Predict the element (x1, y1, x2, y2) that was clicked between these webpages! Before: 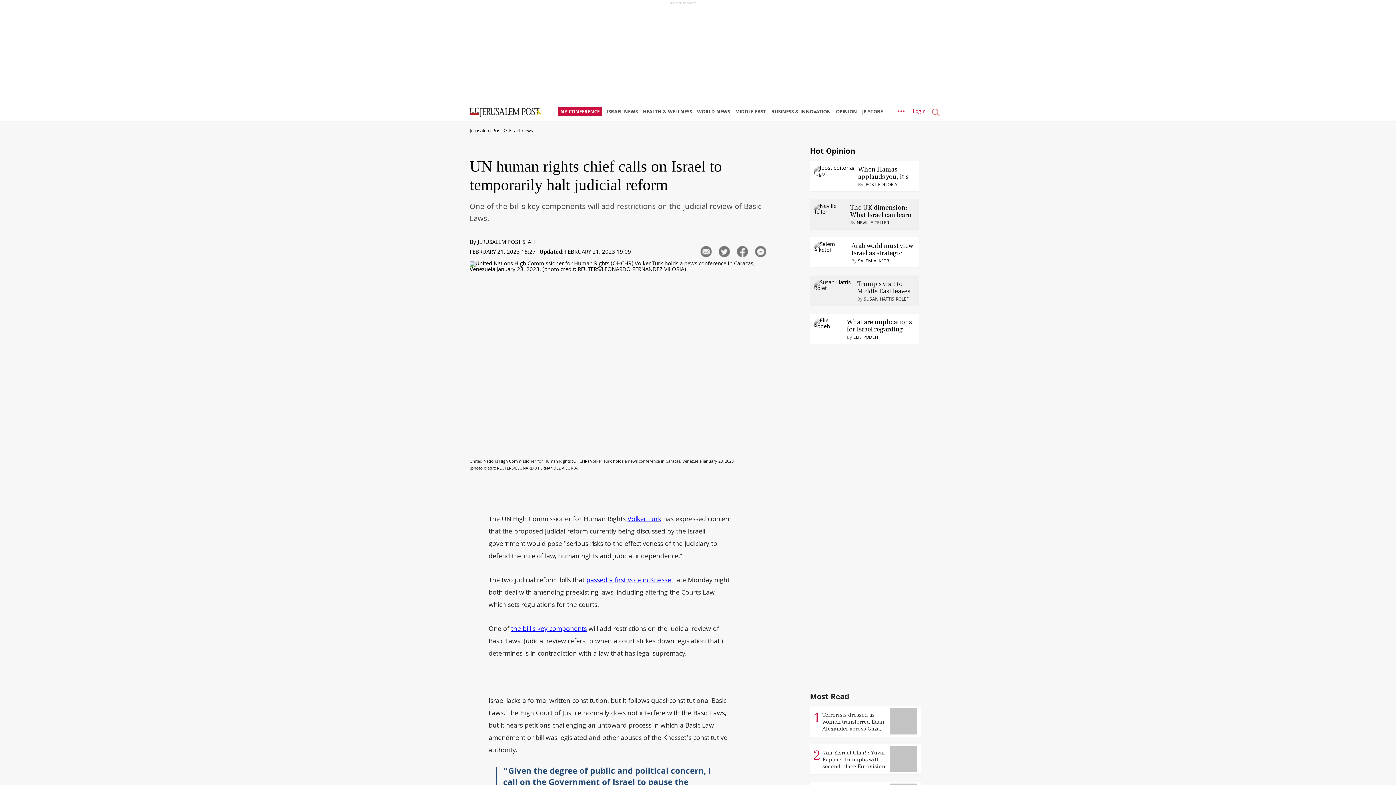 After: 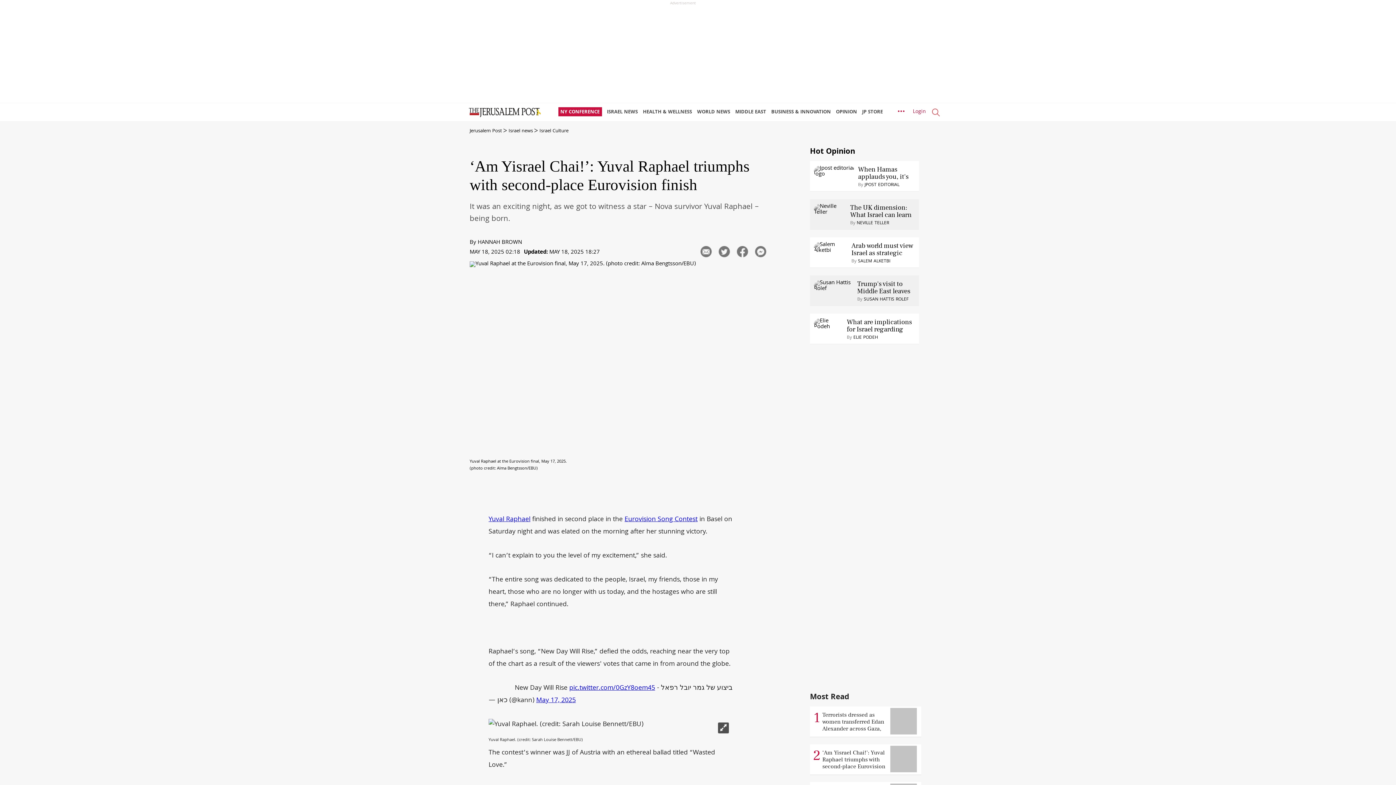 Action: label: 2
‘Am Yisrael Chai!’: Yuval Raphael triumphs with second-place Eurovision finish
  bbox: (810, 766, 918, 776)